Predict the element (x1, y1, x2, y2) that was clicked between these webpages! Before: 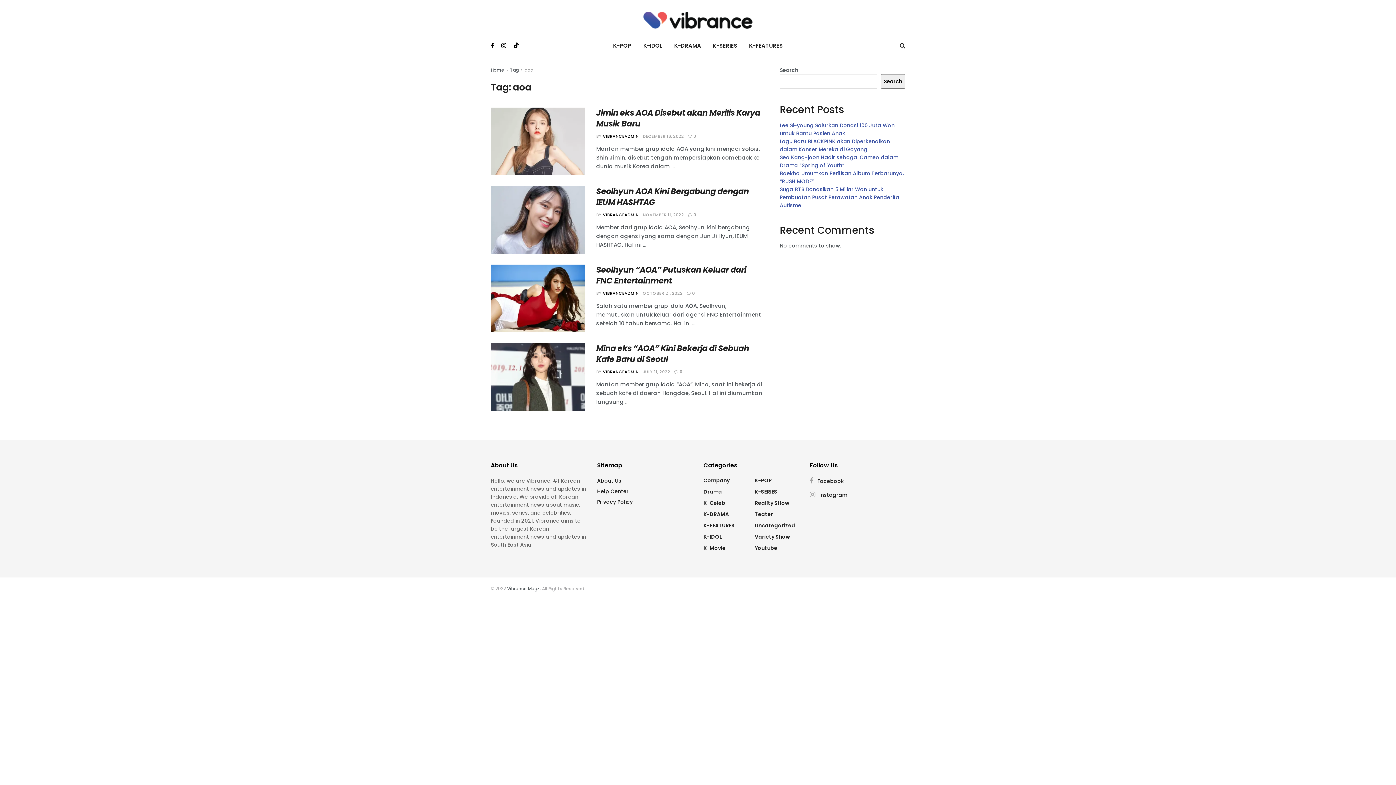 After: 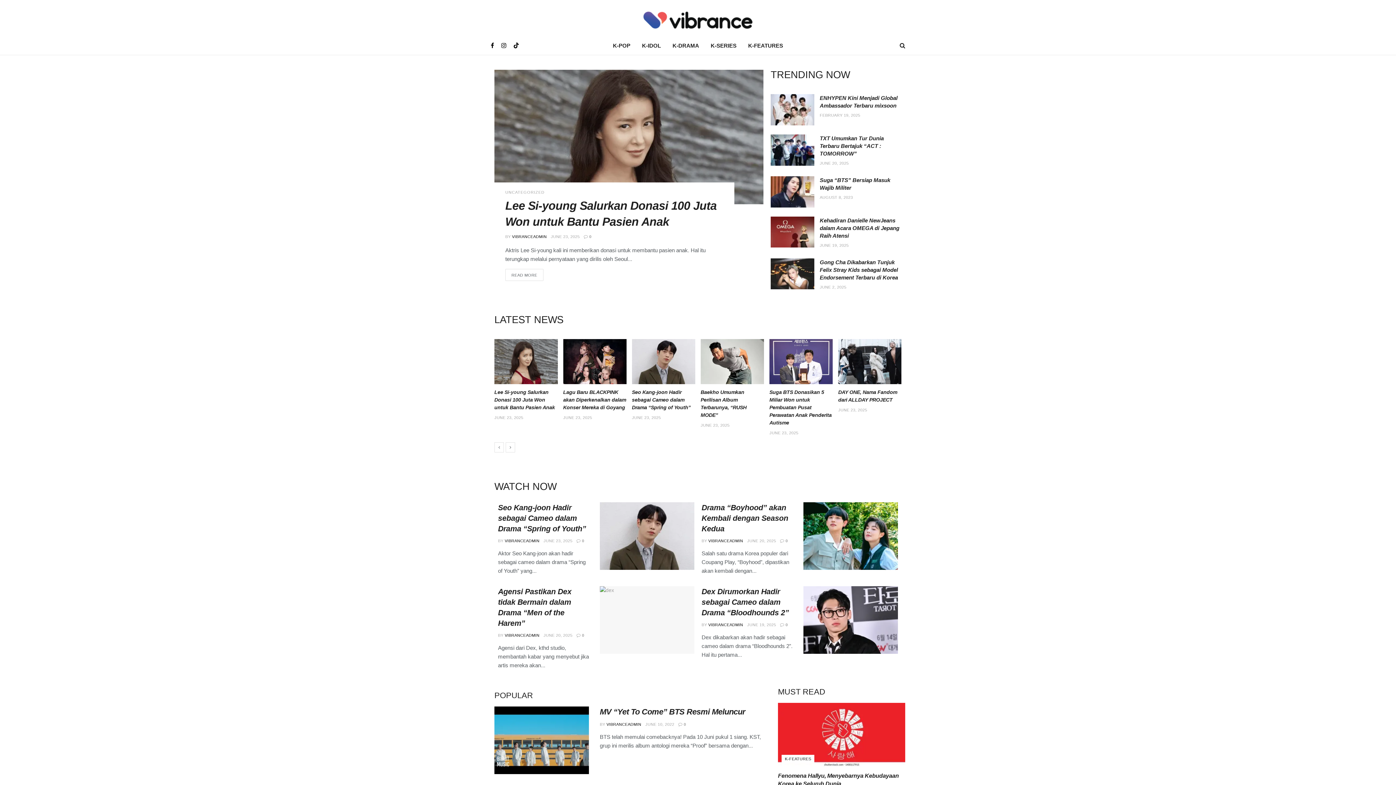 Action: label: Vibrance Magz bbox: (507, 585, 540, 591)